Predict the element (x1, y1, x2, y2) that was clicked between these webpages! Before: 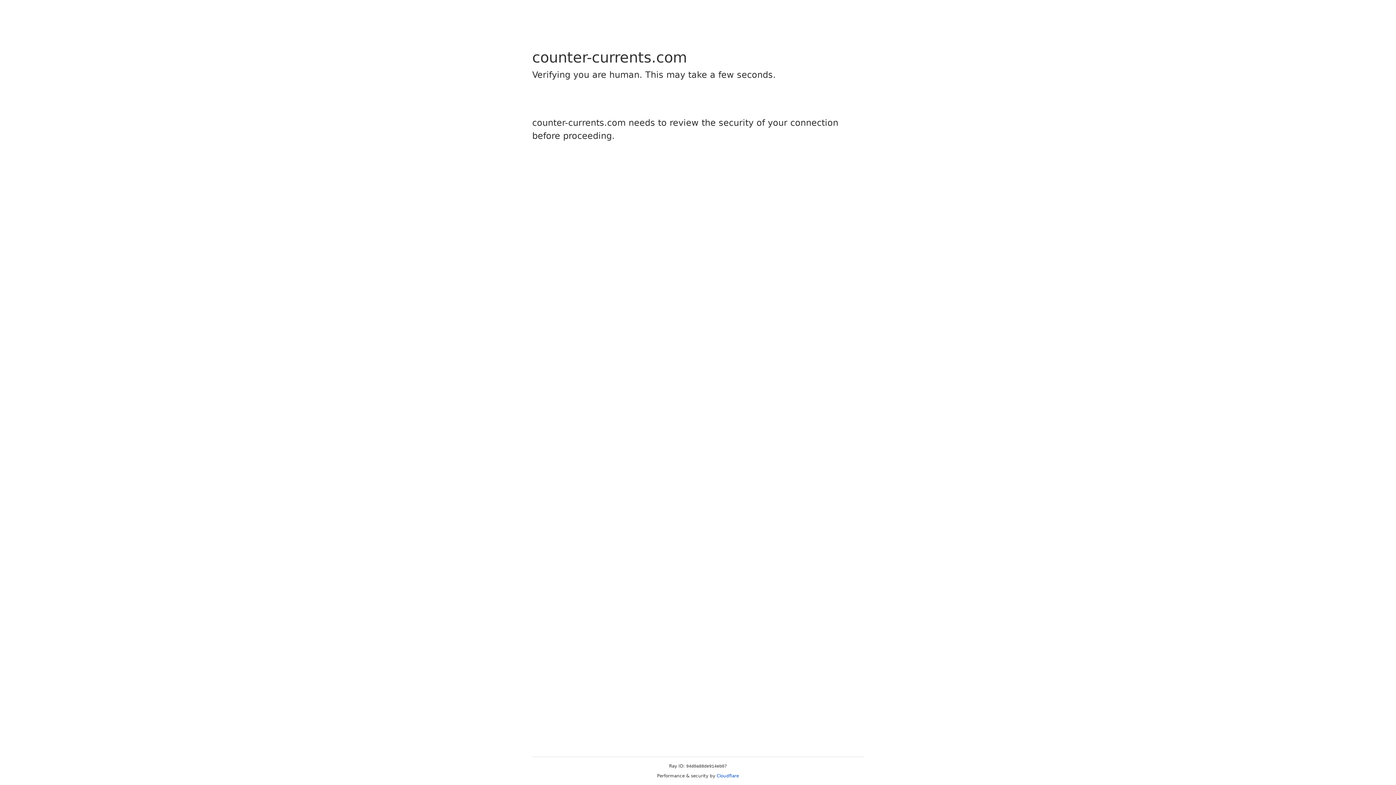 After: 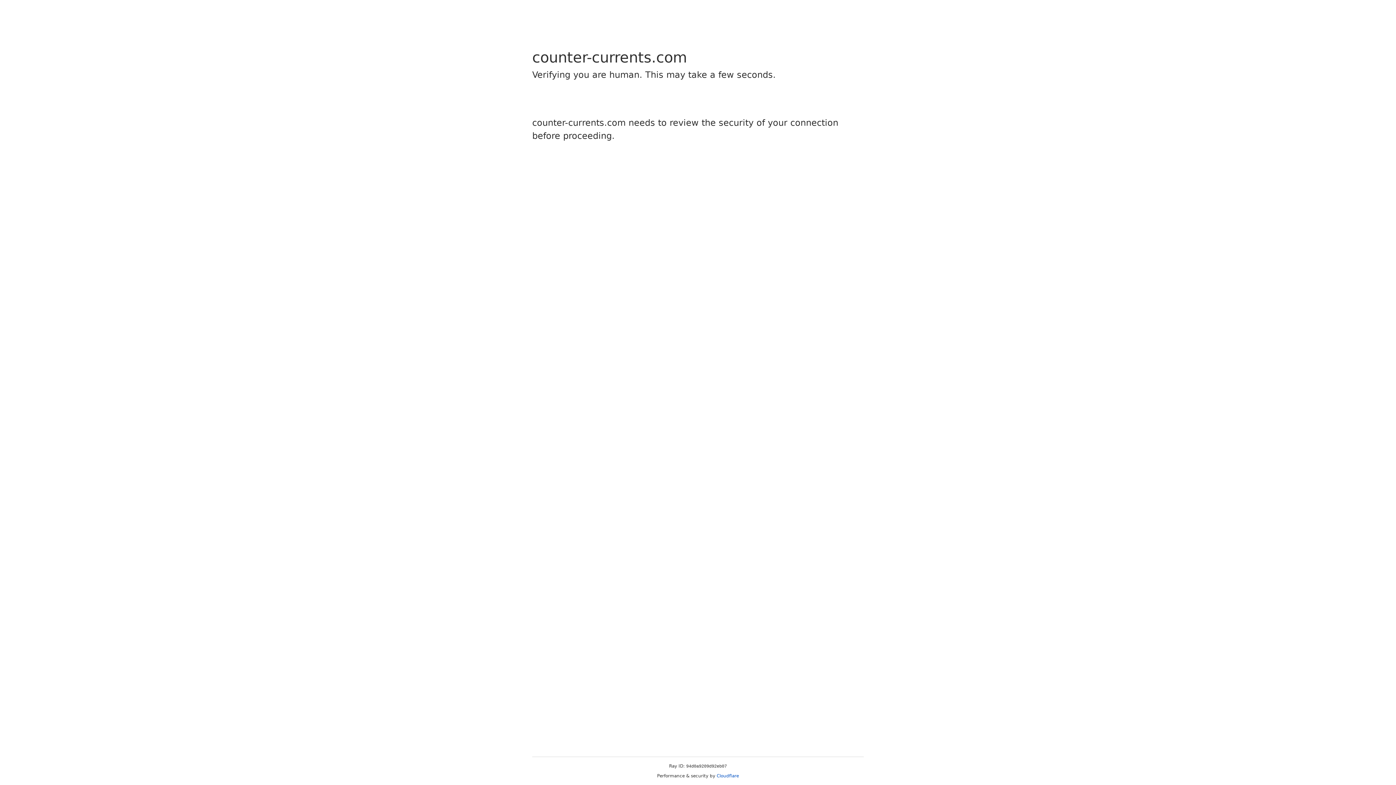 Action: label: Cloudflare bbox: (716, 773, 739, 778)